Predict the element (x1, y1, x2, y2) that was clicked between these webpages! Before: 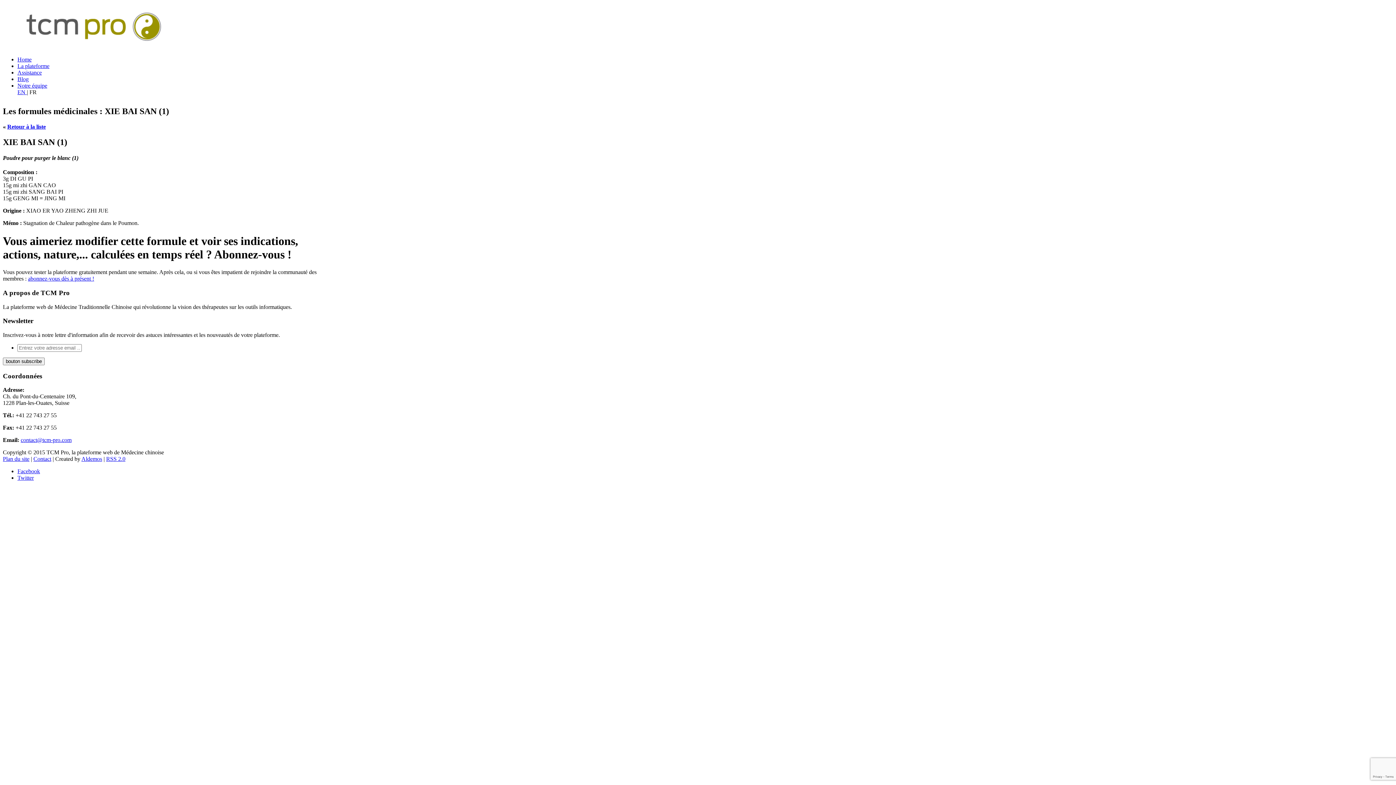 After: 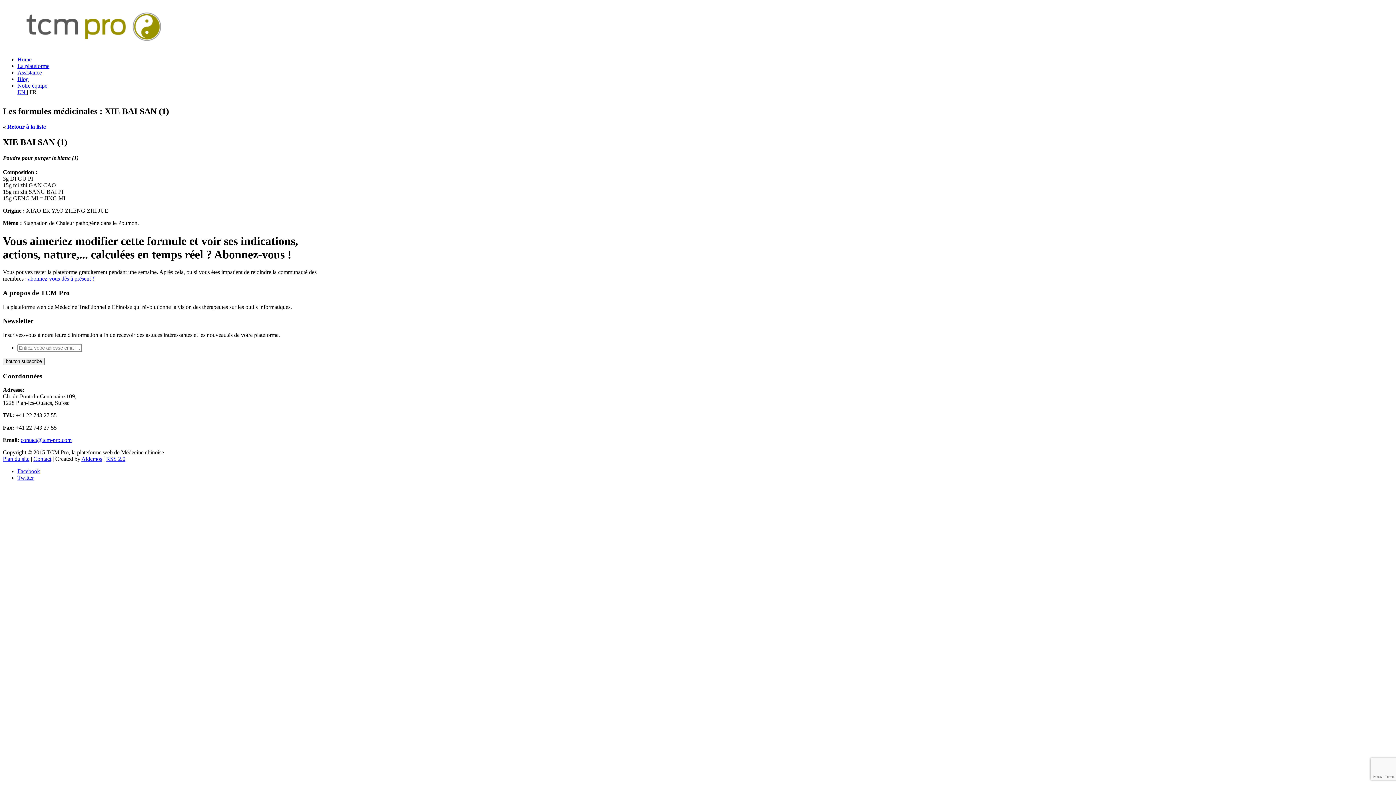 Action: label: contact@tcm-pro.com bbox: (20, 437, 71, 443)